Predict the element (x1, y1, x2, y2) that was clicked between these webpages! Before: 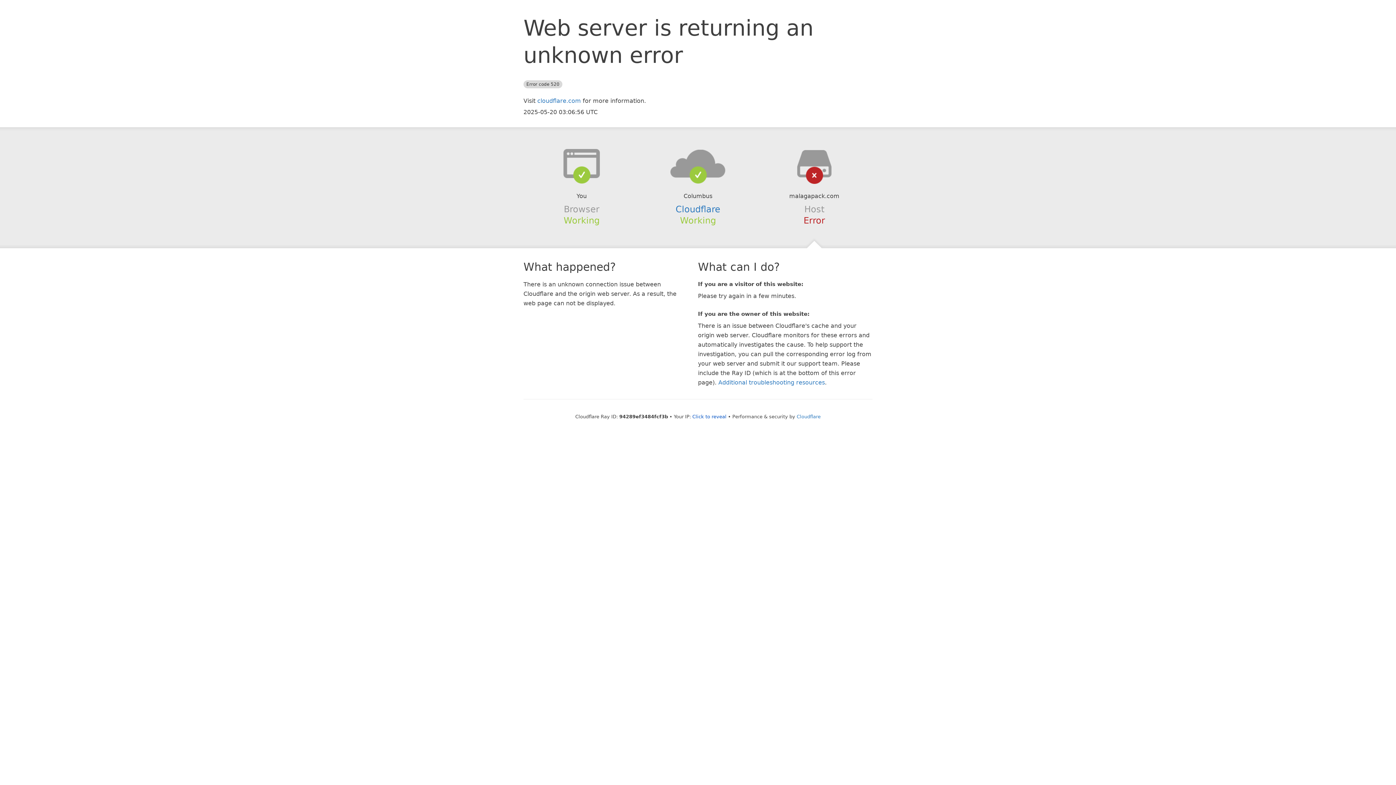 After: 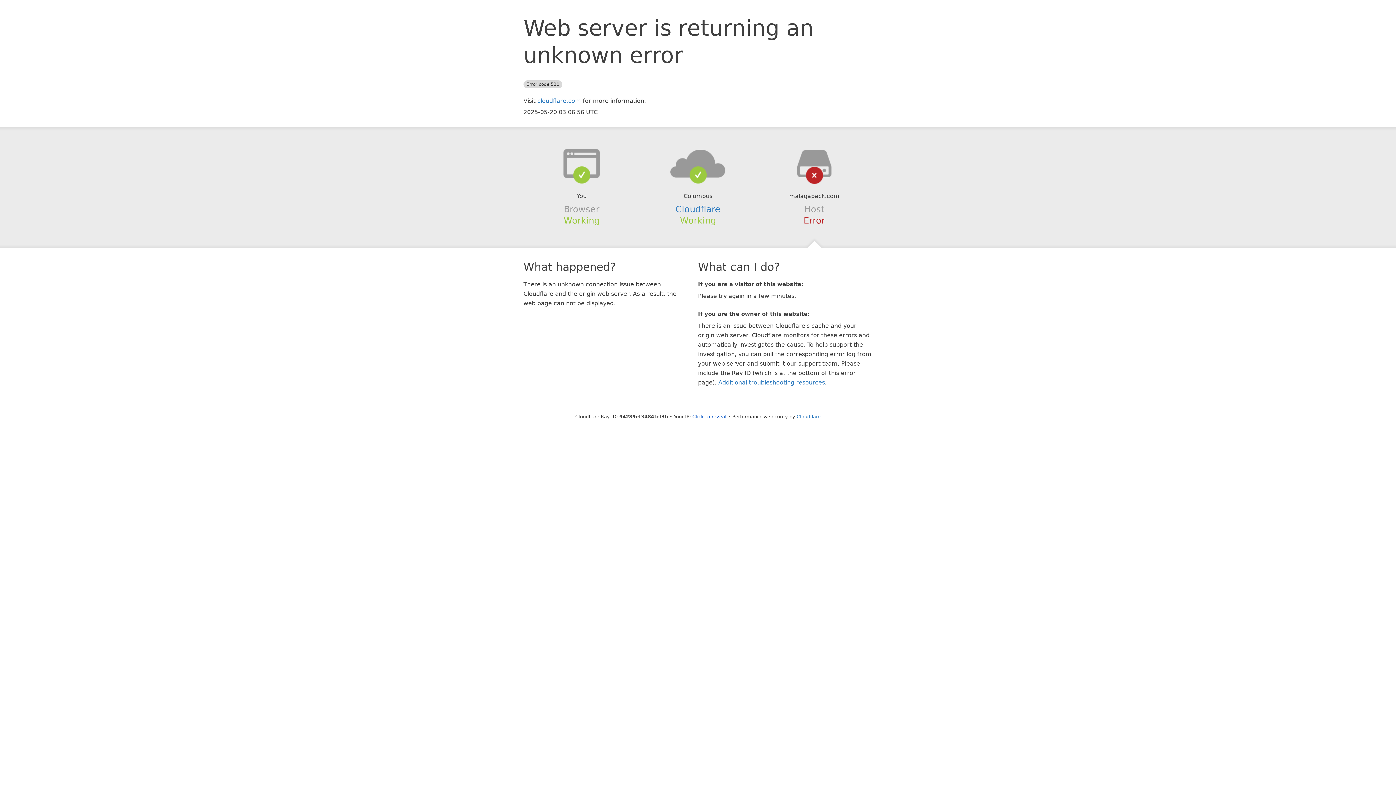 Action: bbox: (639, 148, 756, 178)